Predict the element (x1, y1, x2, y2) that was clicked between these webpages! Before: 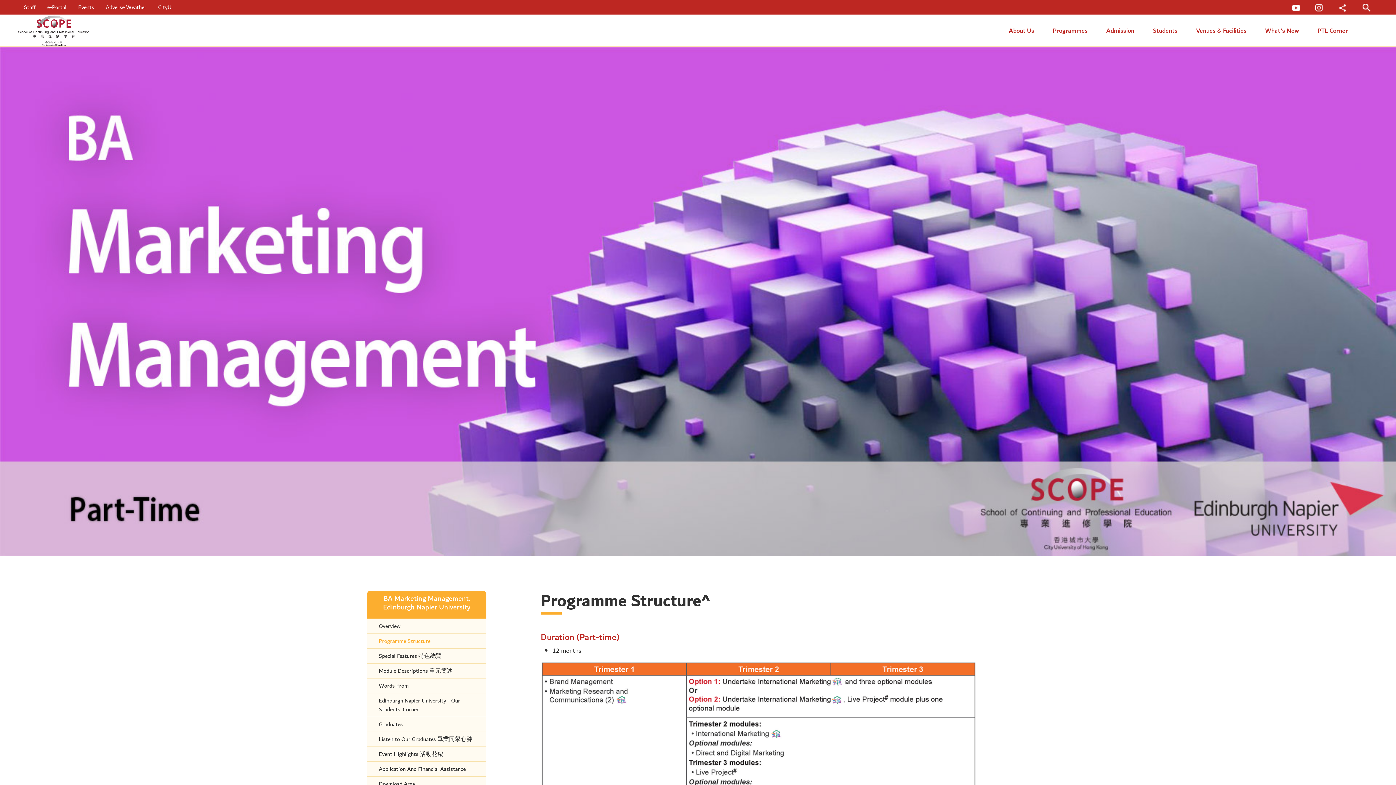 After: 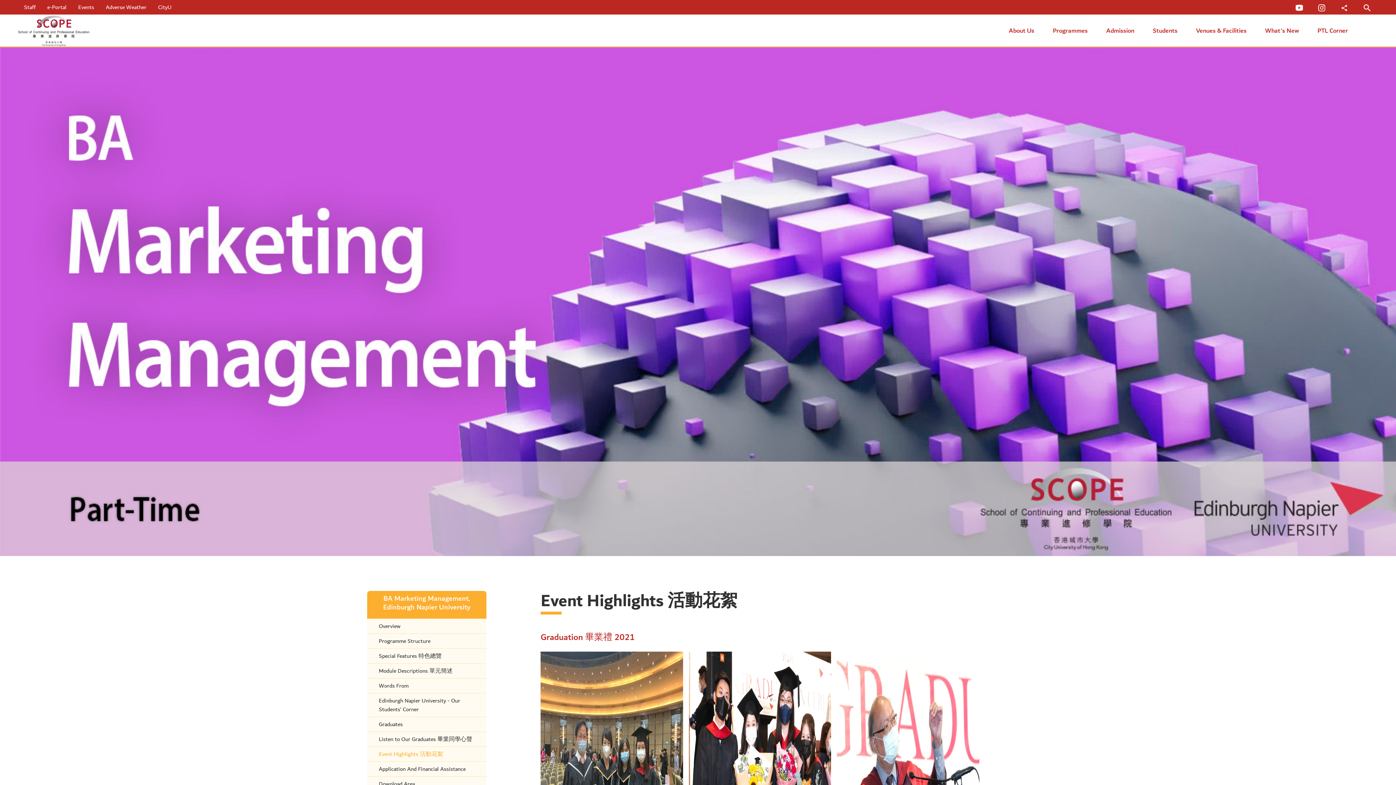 Action: label: Event Highlights 活動花絮 bbox: (378, 750, 474, 758)